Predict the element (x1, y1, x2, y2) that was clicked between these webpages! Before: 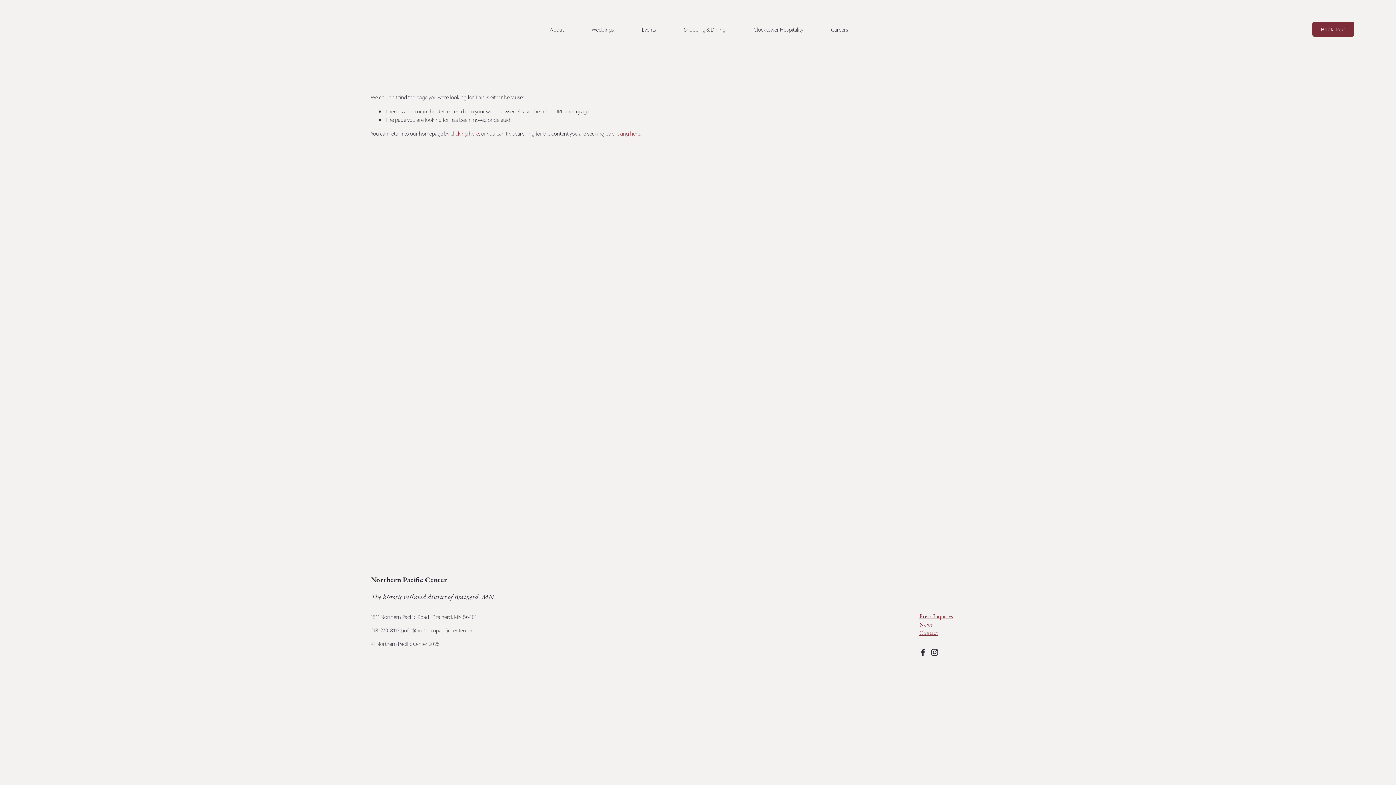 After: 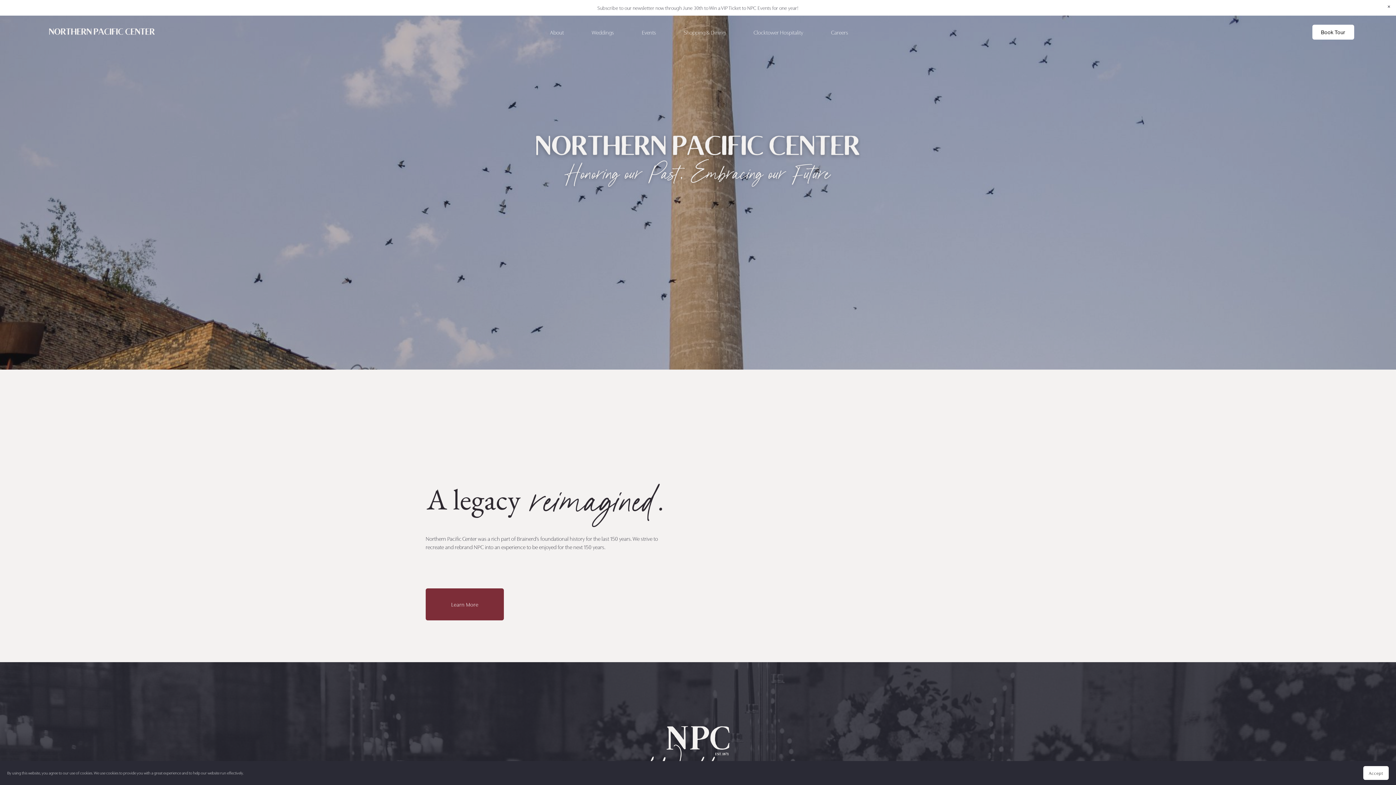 Action: bbox: (41, 18, 161, 40)